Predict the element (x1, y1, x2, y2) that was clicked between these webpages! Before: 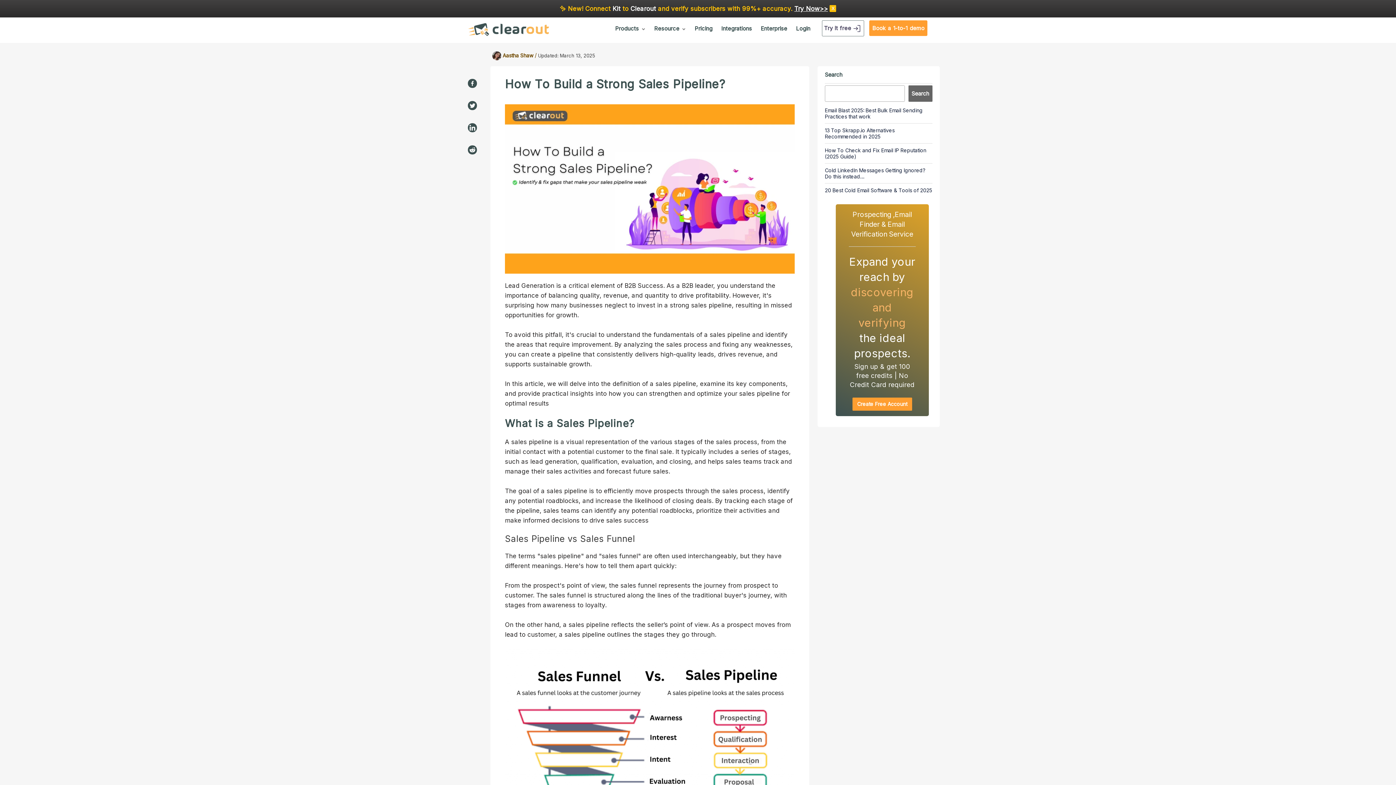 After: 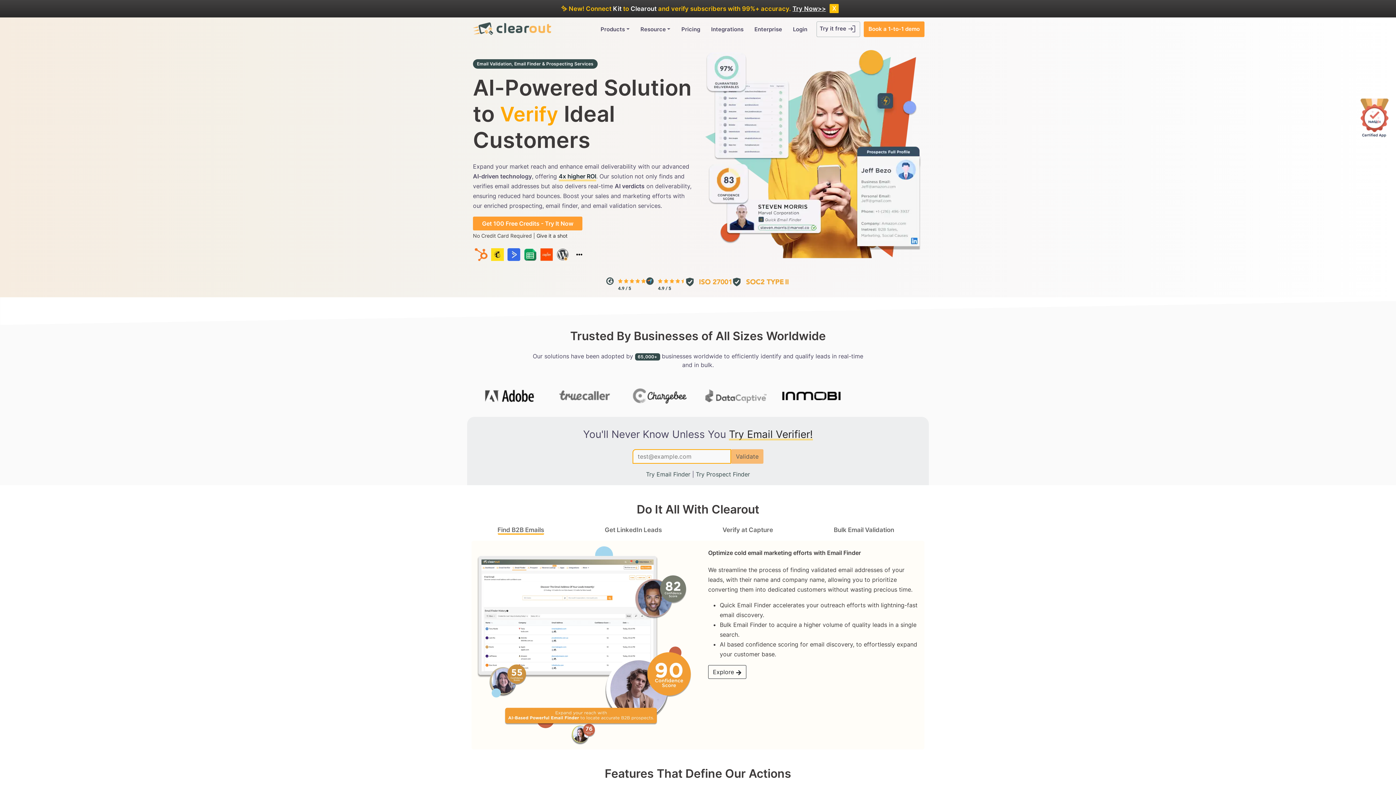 Action: bbox: (463, 17, 554, 42)